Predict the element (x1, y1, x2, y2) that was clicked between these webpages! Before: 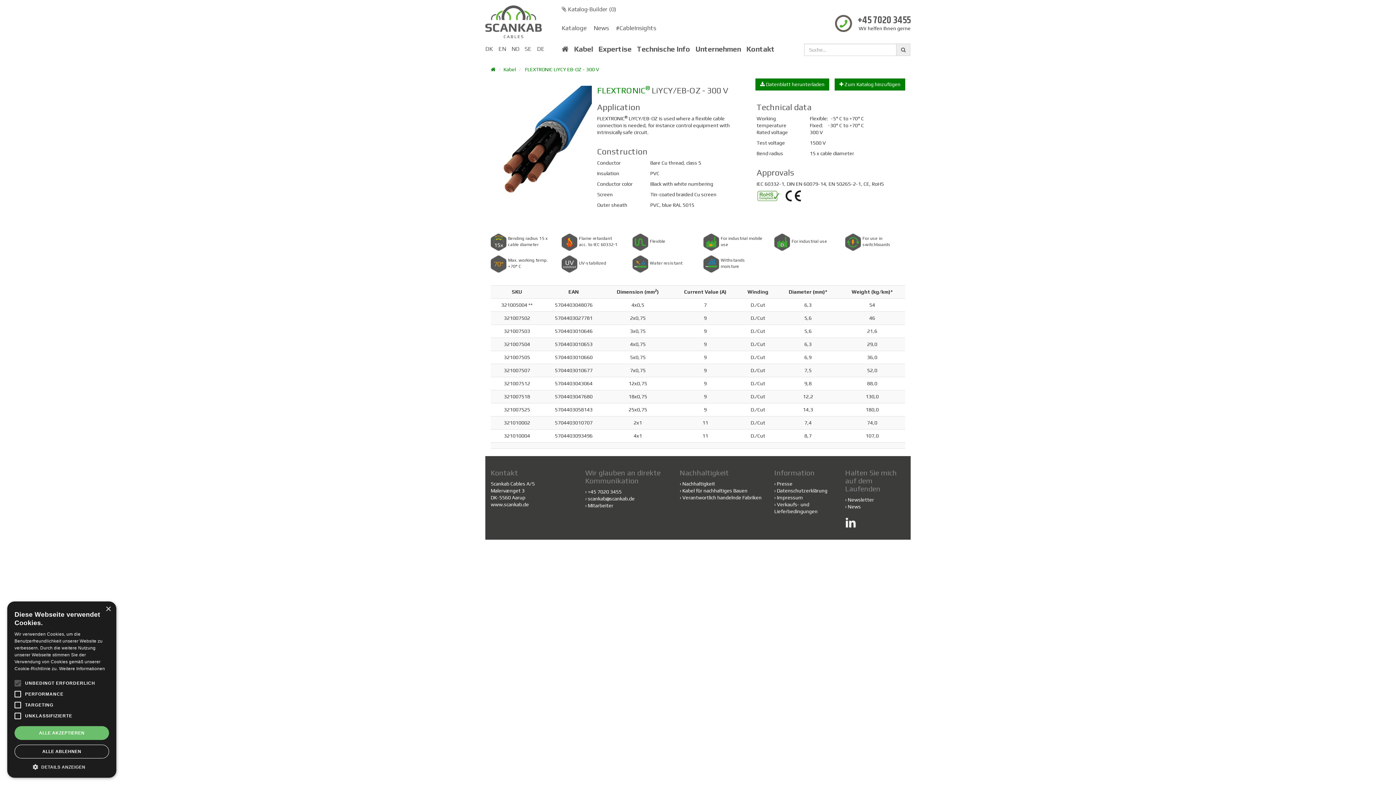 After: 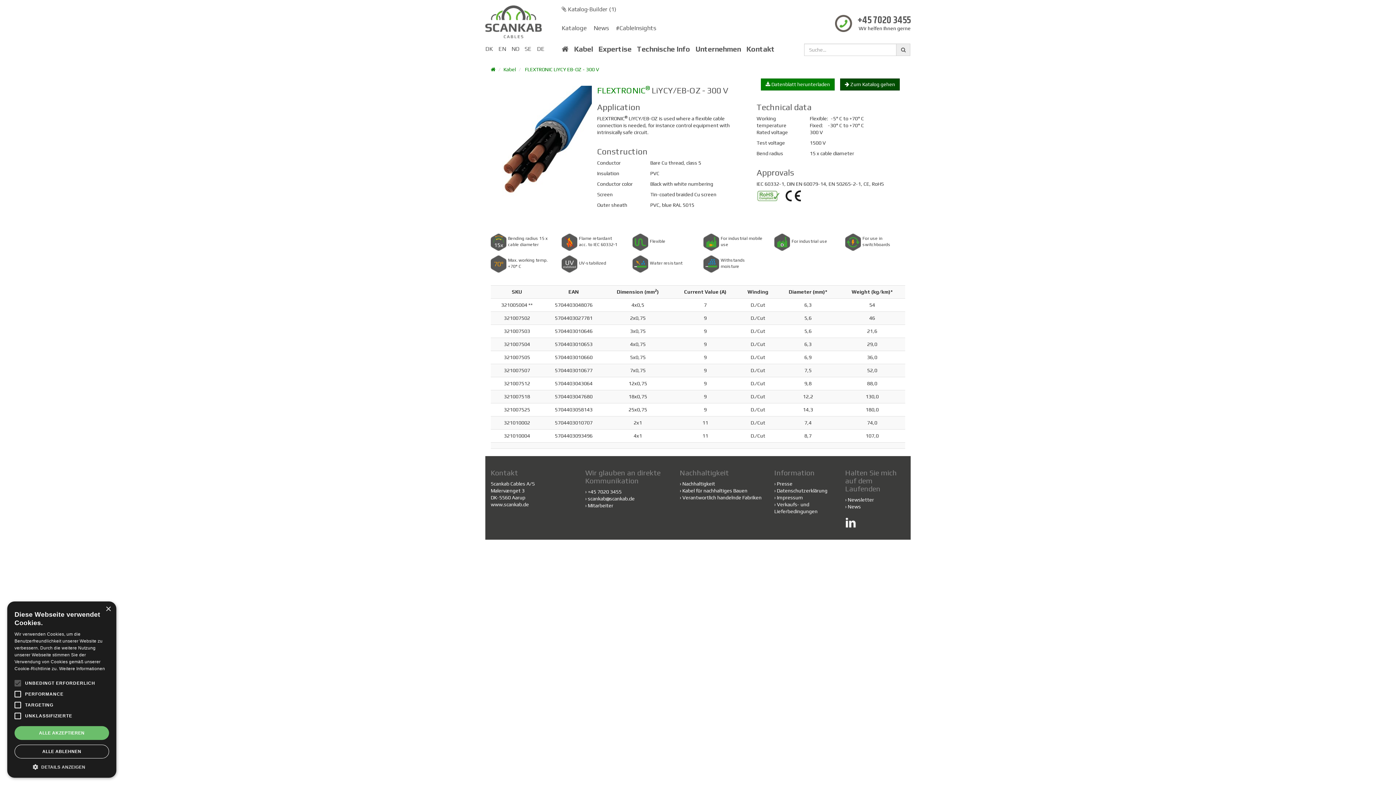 Action: bbox: (834, 78, 905, 90) label:  Zum Katalog hinzufügen